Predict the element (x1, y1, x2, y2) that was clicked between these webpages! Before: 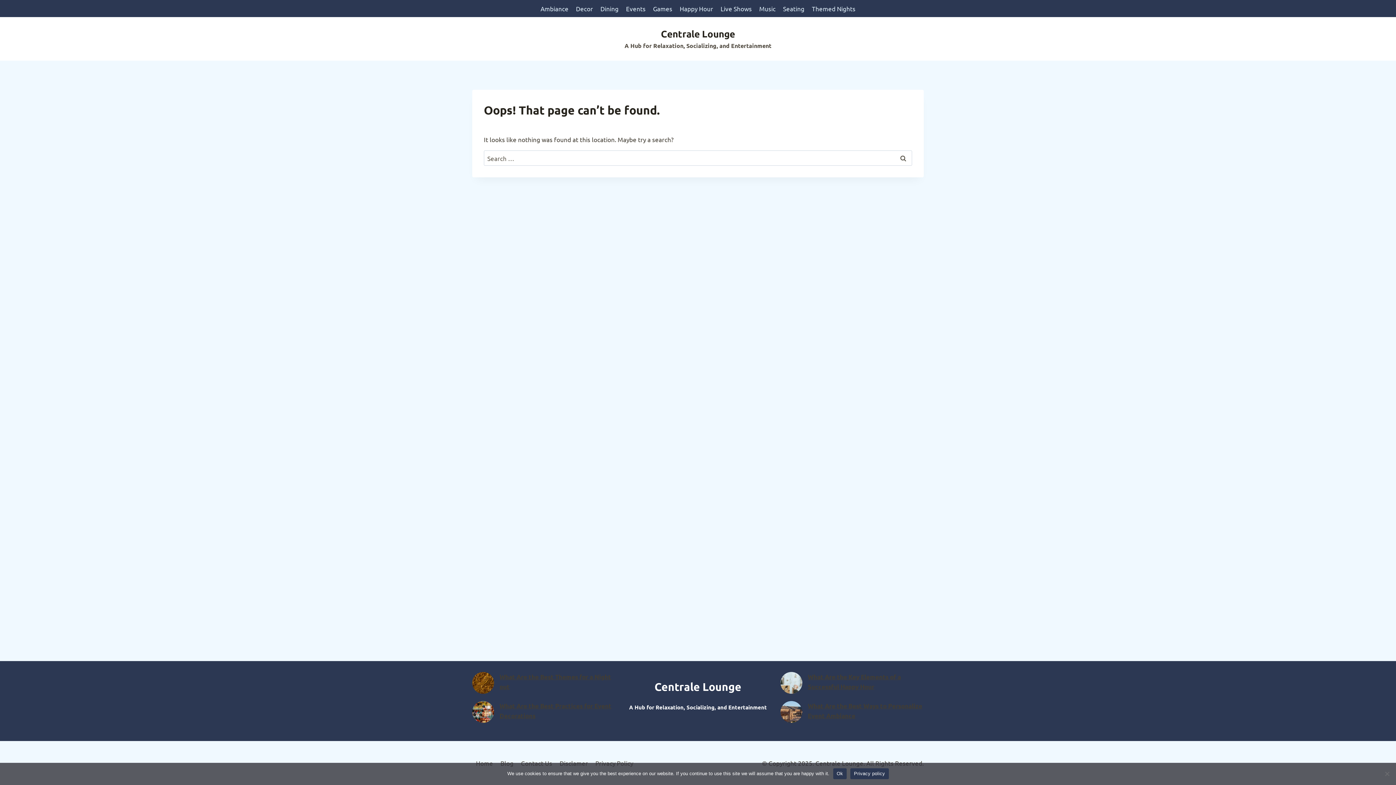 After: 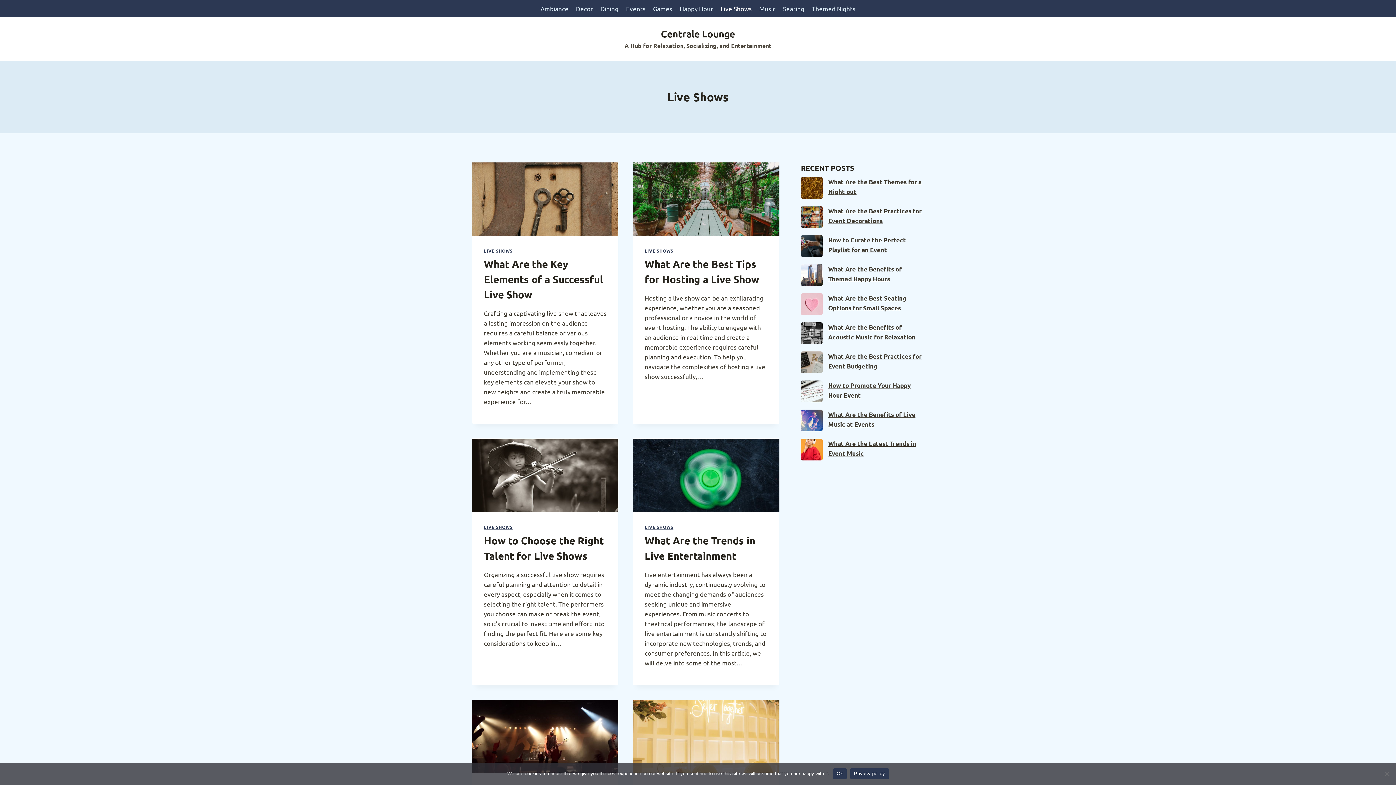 Action: label: Live Shows bbox: (717, 0, 755, 17)